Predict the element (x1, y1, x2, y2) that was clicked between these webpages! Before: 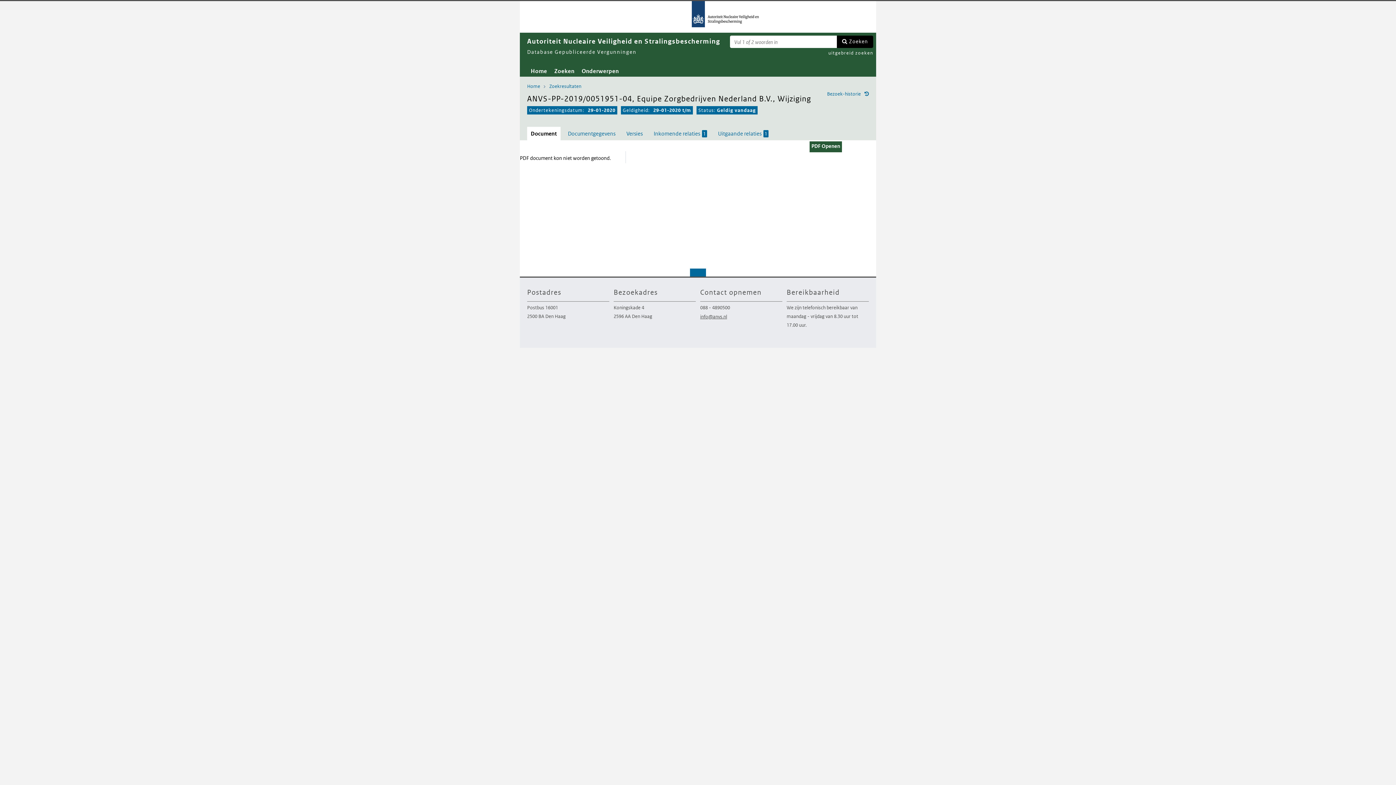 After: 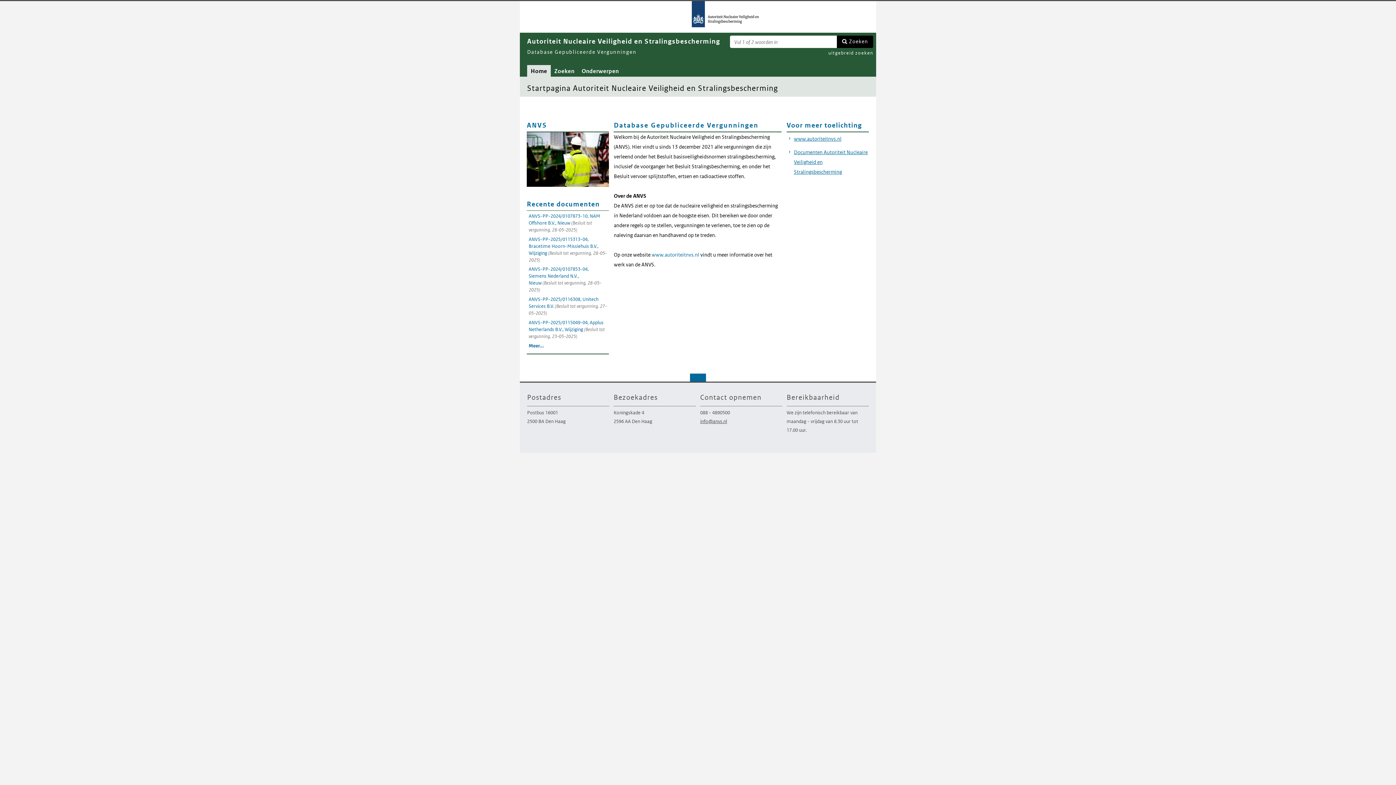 Action: bbox: (527, 65, 550, 76) label: Home